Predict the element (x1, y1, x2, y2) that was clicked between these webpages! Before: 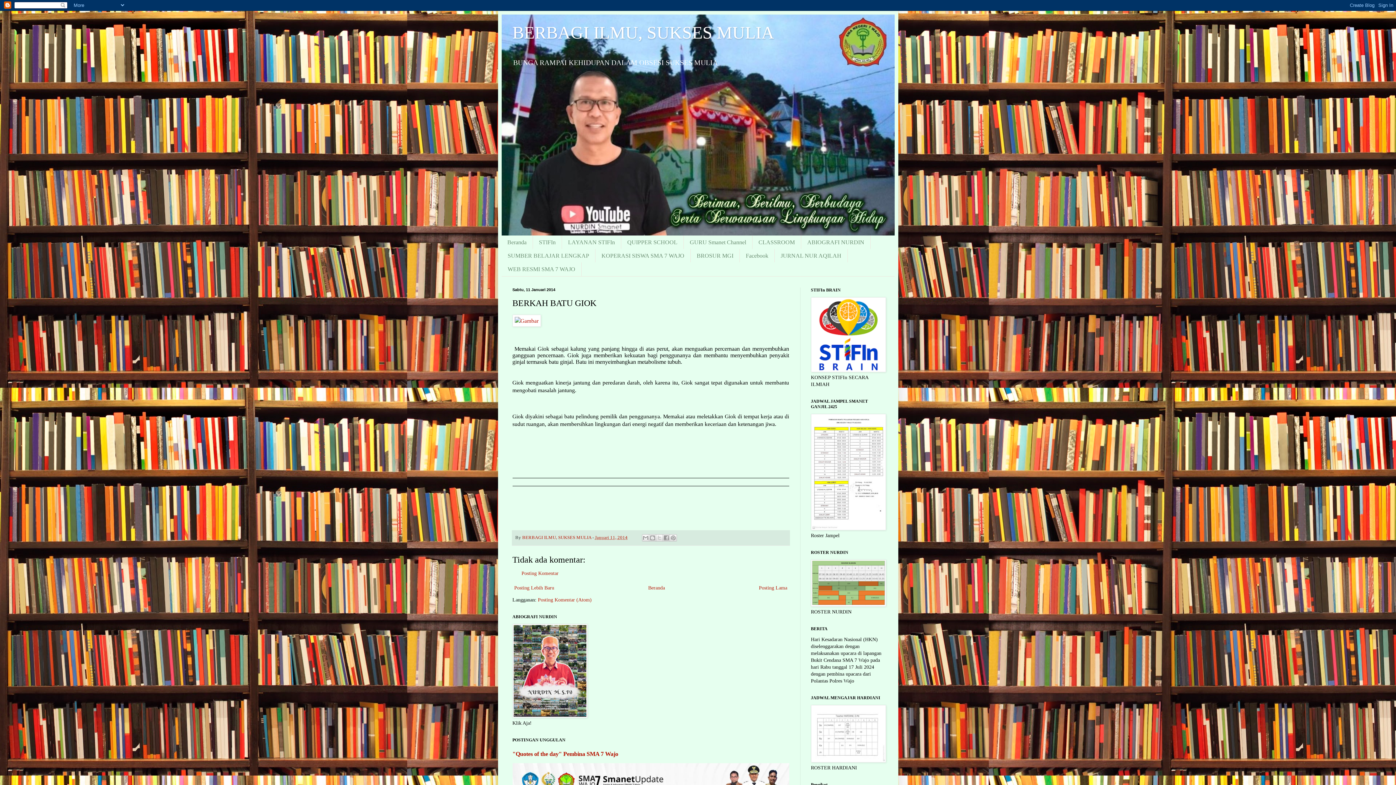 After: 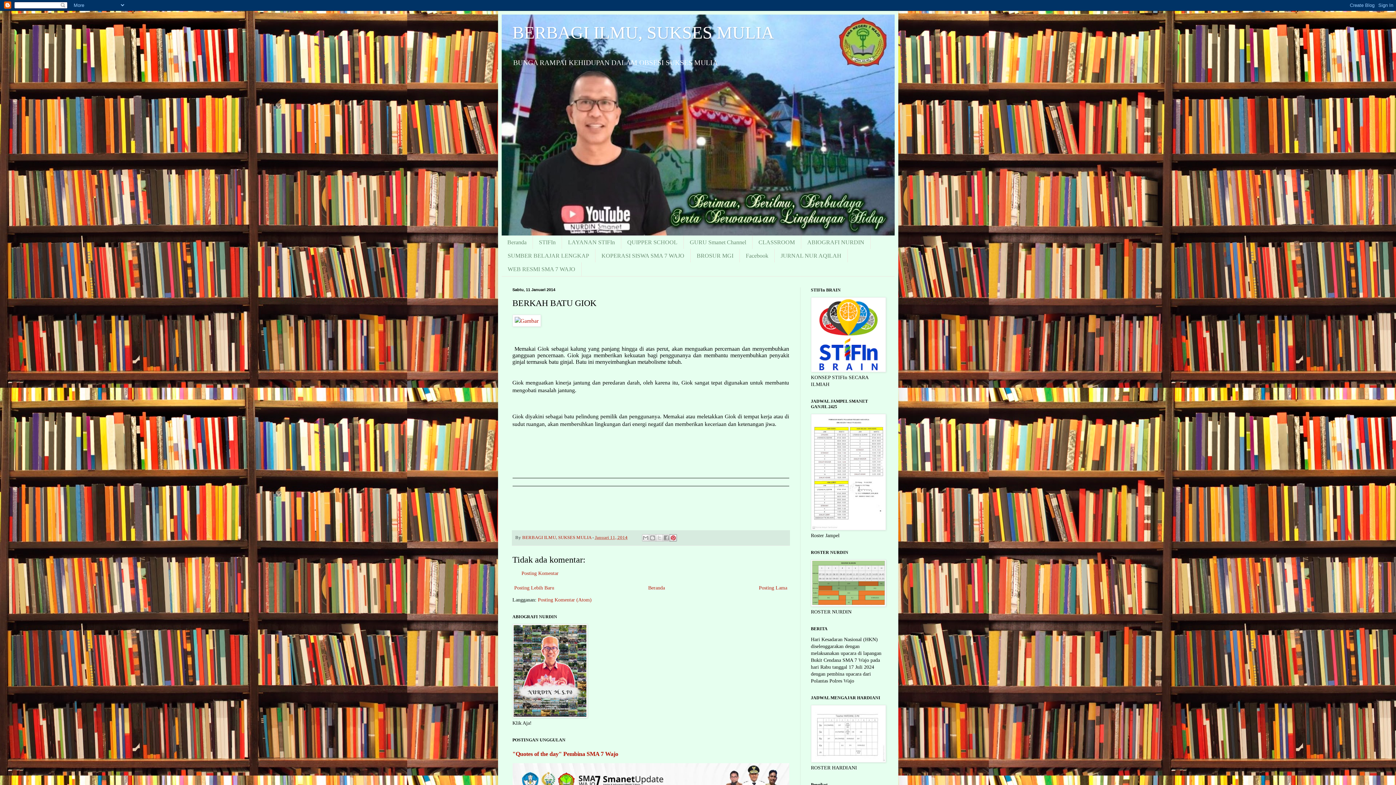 Action: bbox: (669, 534, 677, 541) label: Bagikan ke Pinterest